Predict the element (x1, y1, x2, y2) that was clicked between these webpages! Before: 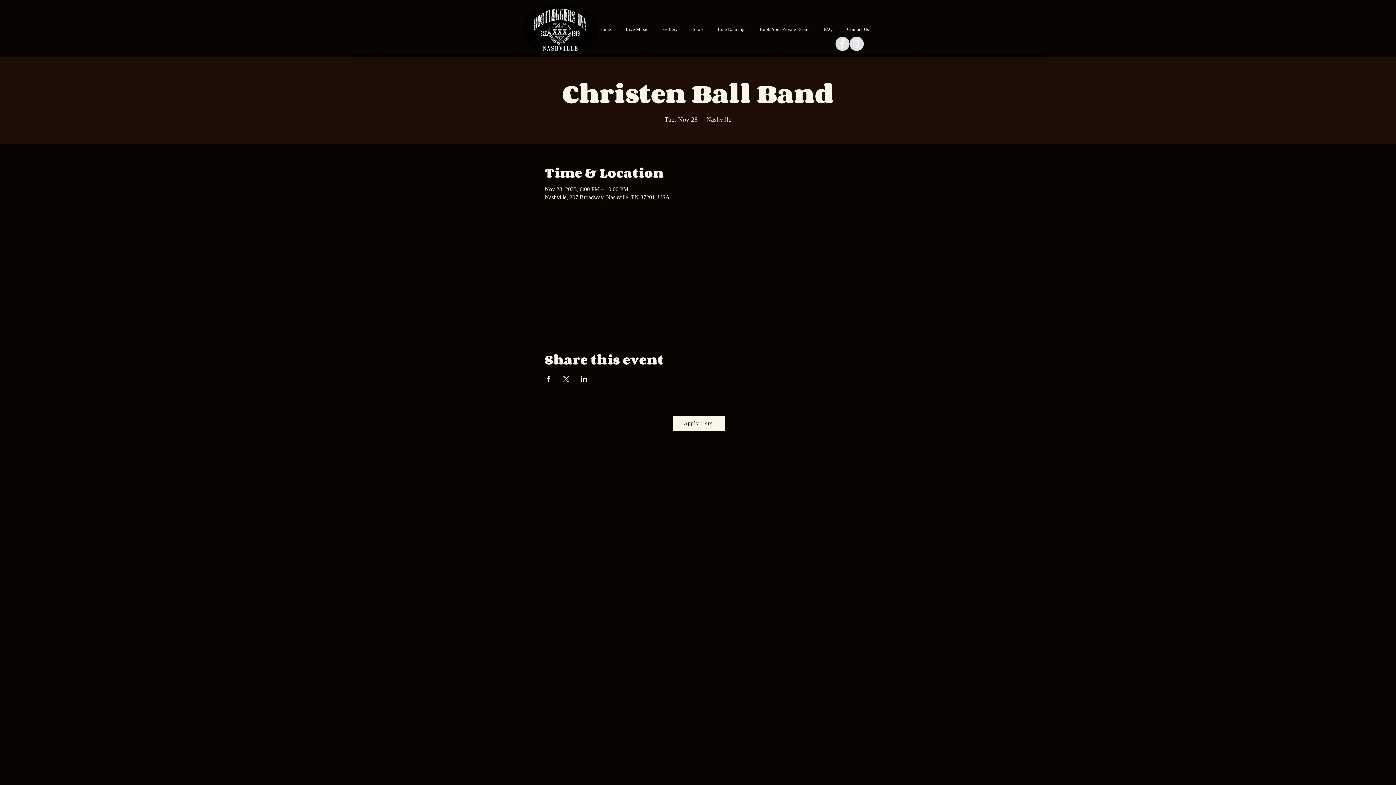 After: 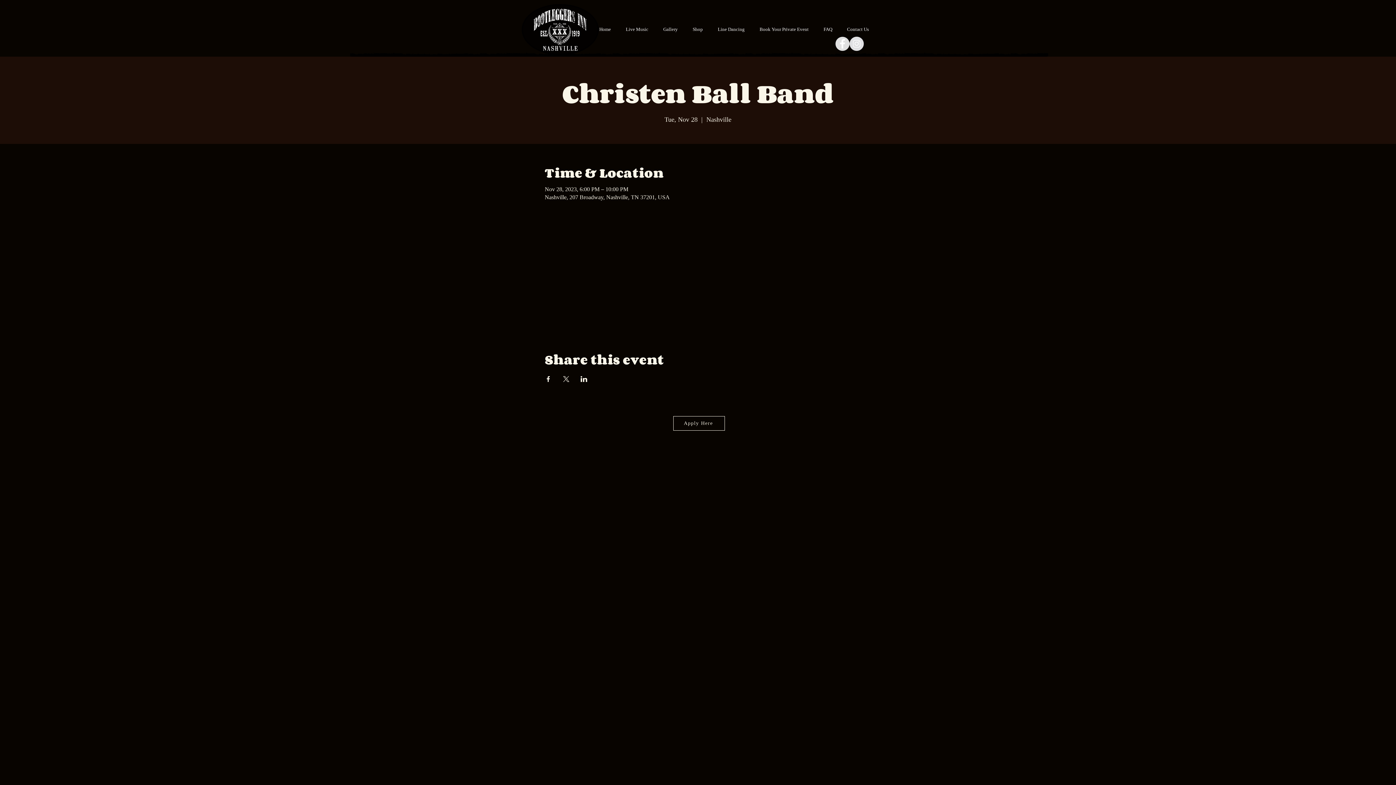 Action: label: Apply Here bbox: (673, 416, 725, 430)